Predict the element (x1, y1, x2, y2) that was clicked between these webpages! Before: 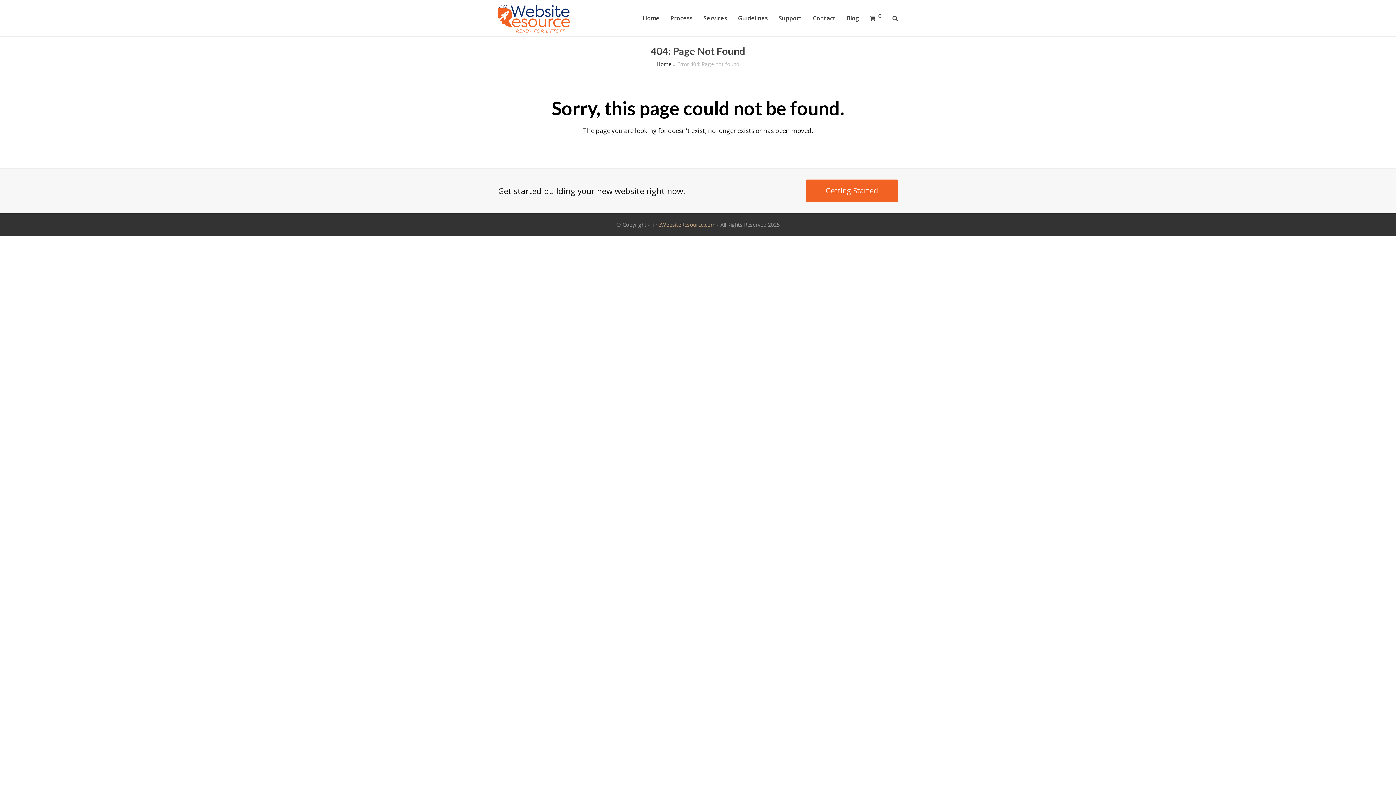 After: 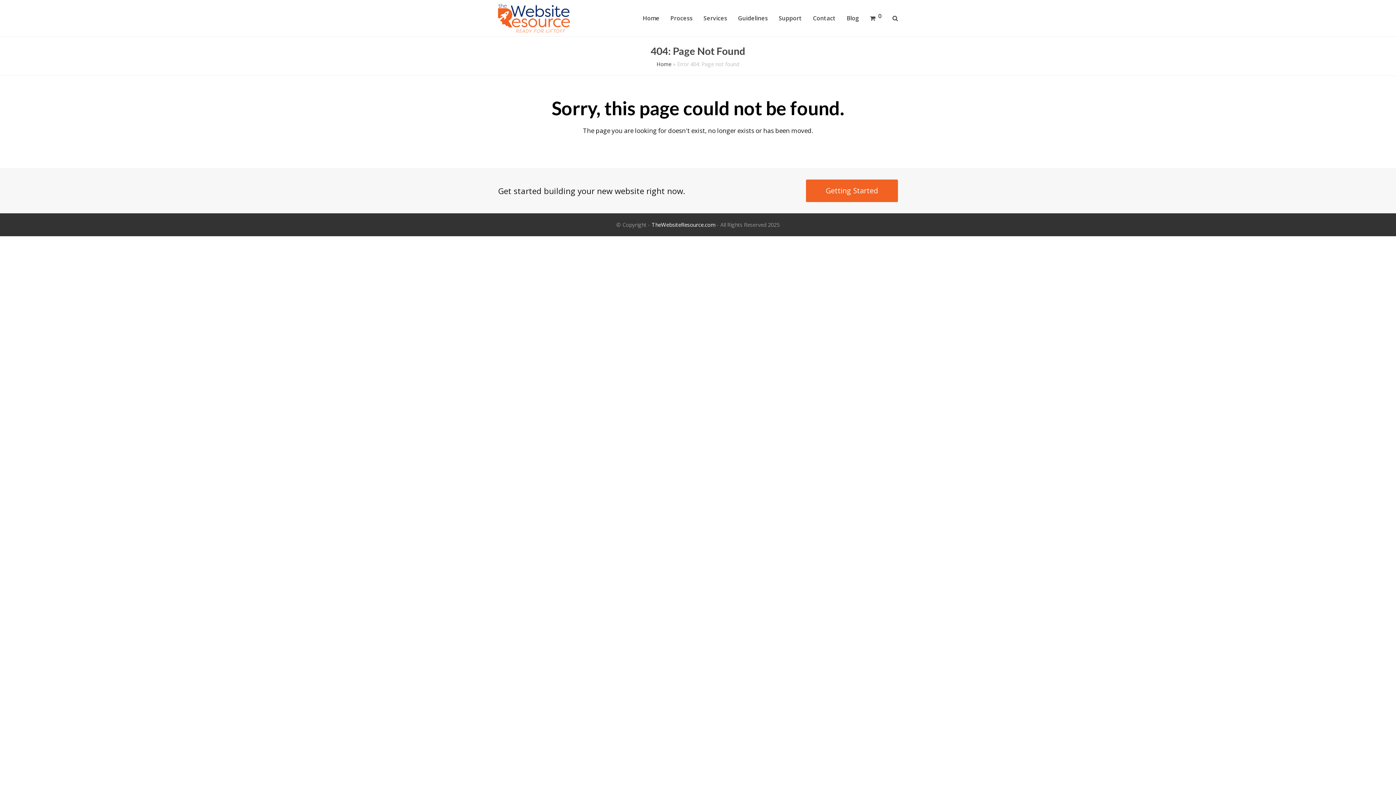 Action: bbox: (651, 221, 715, 228) label: TheWebsiteResource.com